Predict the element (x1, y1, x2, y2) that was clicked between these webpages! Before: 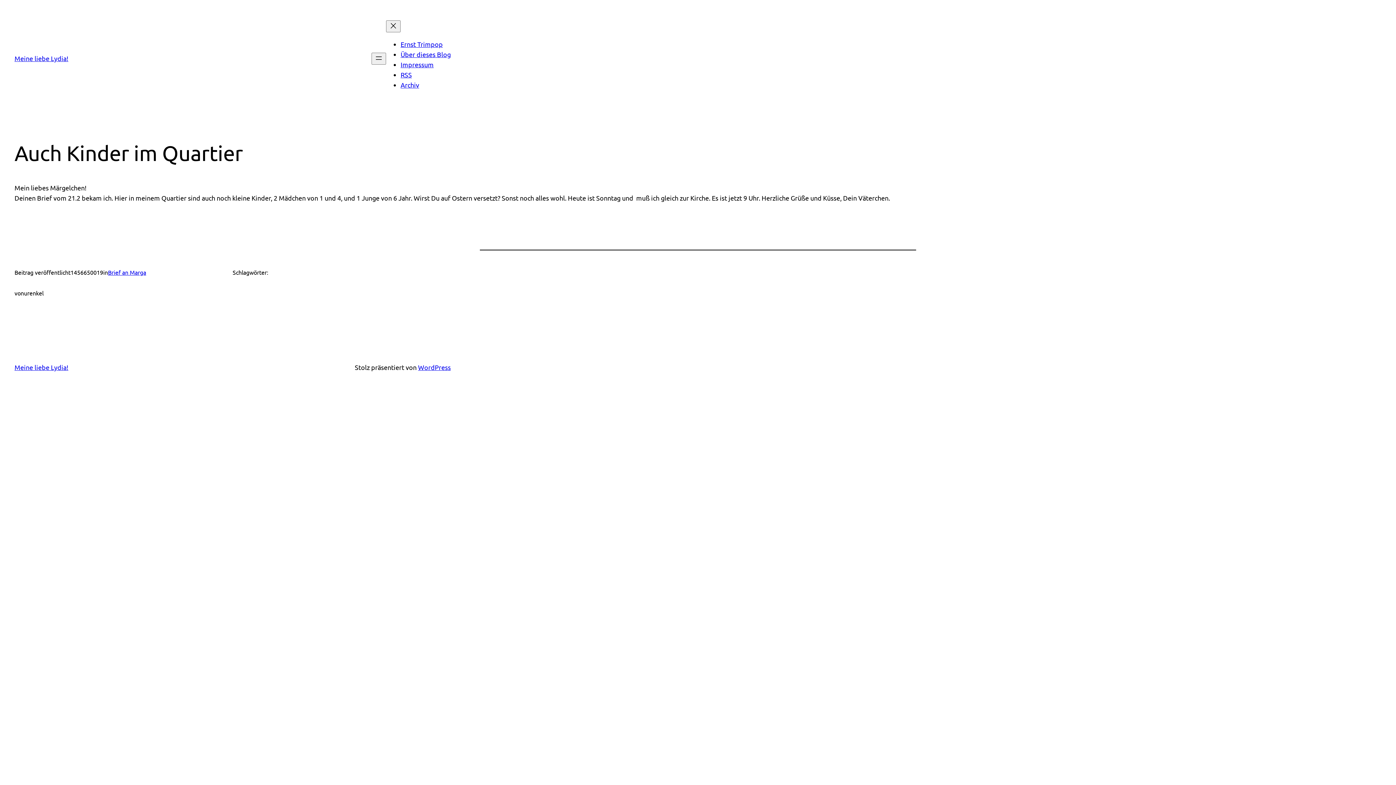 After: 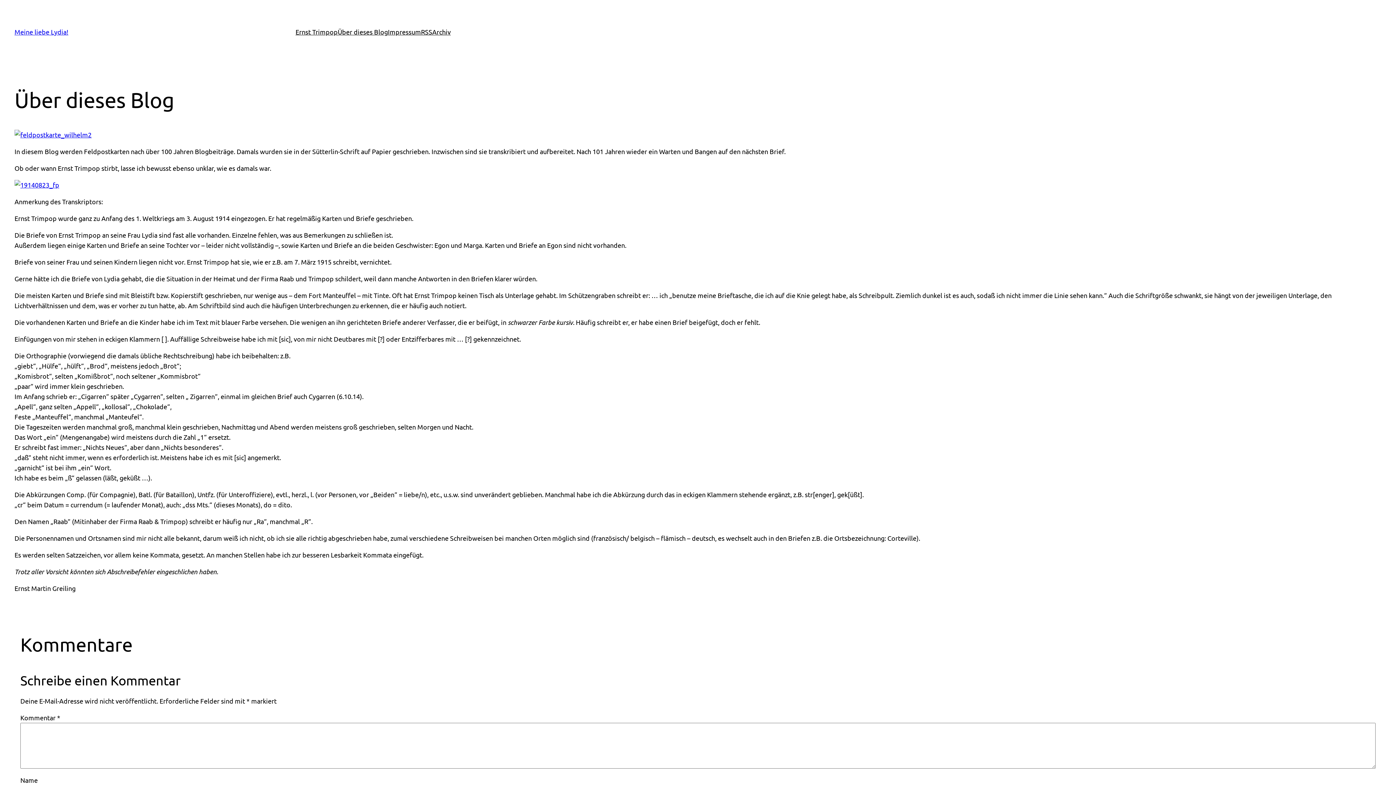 Action: label: Über dieses Blog bbox: (400, 50, 450, 58)